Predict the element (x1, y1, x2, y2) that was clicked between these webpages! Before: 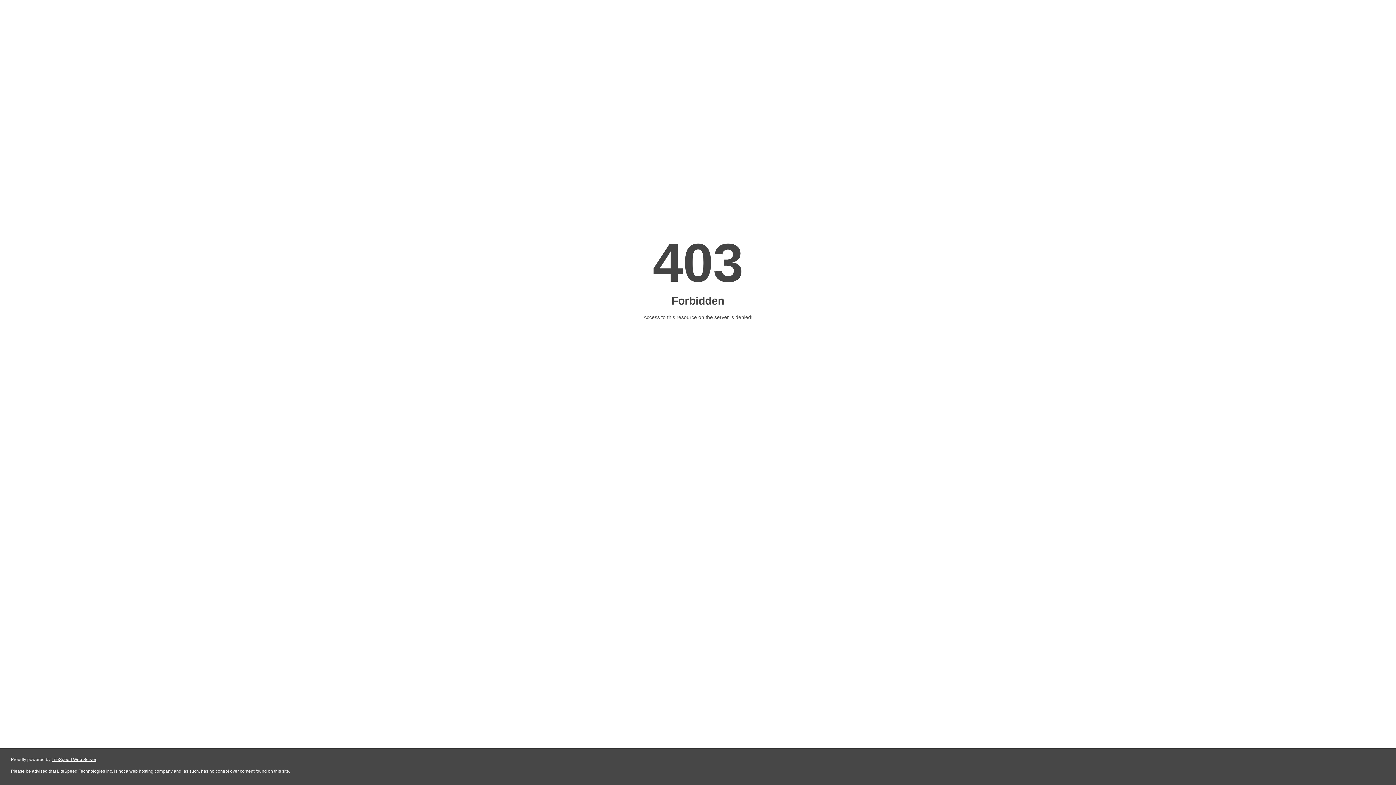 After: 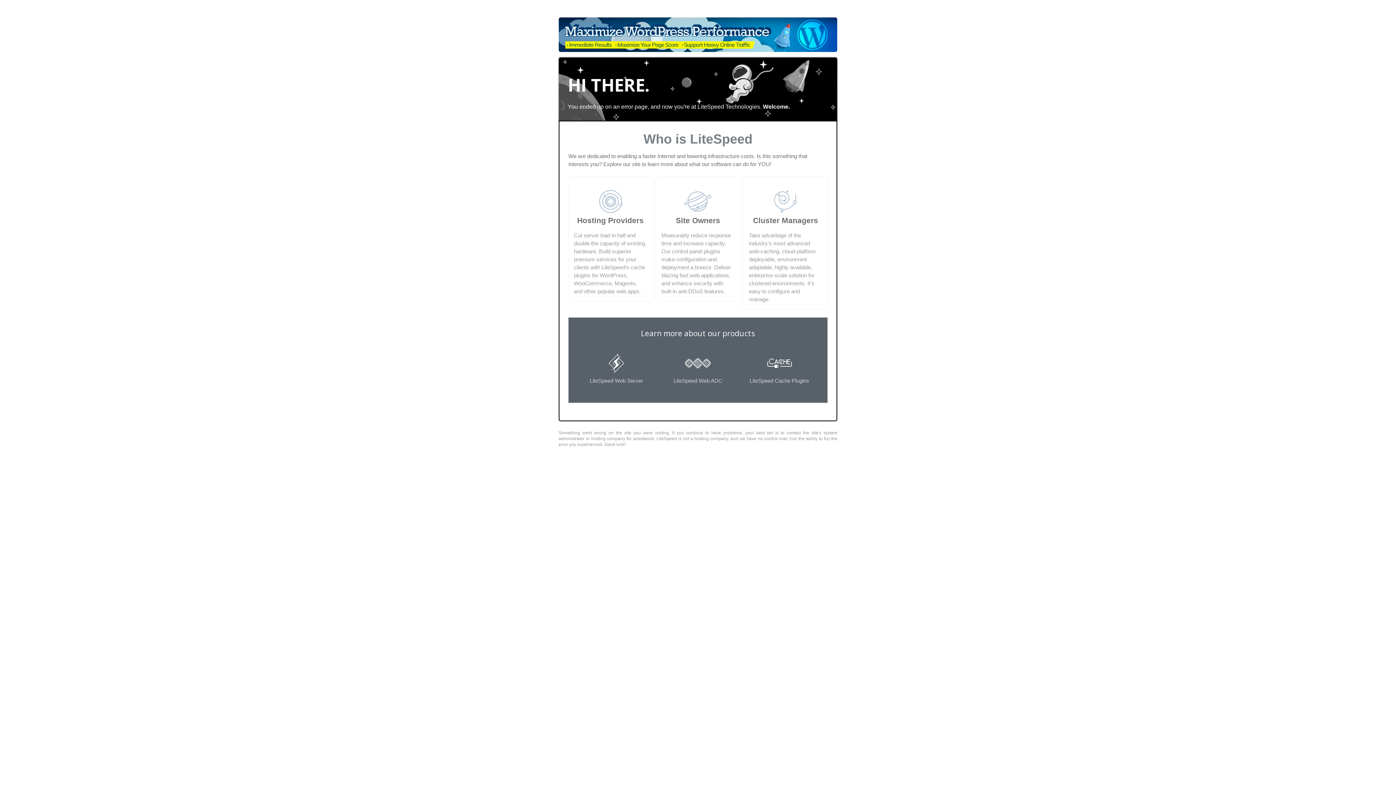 Action: bbox: (51, 757, 96, 762) label: LiteSpeed Web Server